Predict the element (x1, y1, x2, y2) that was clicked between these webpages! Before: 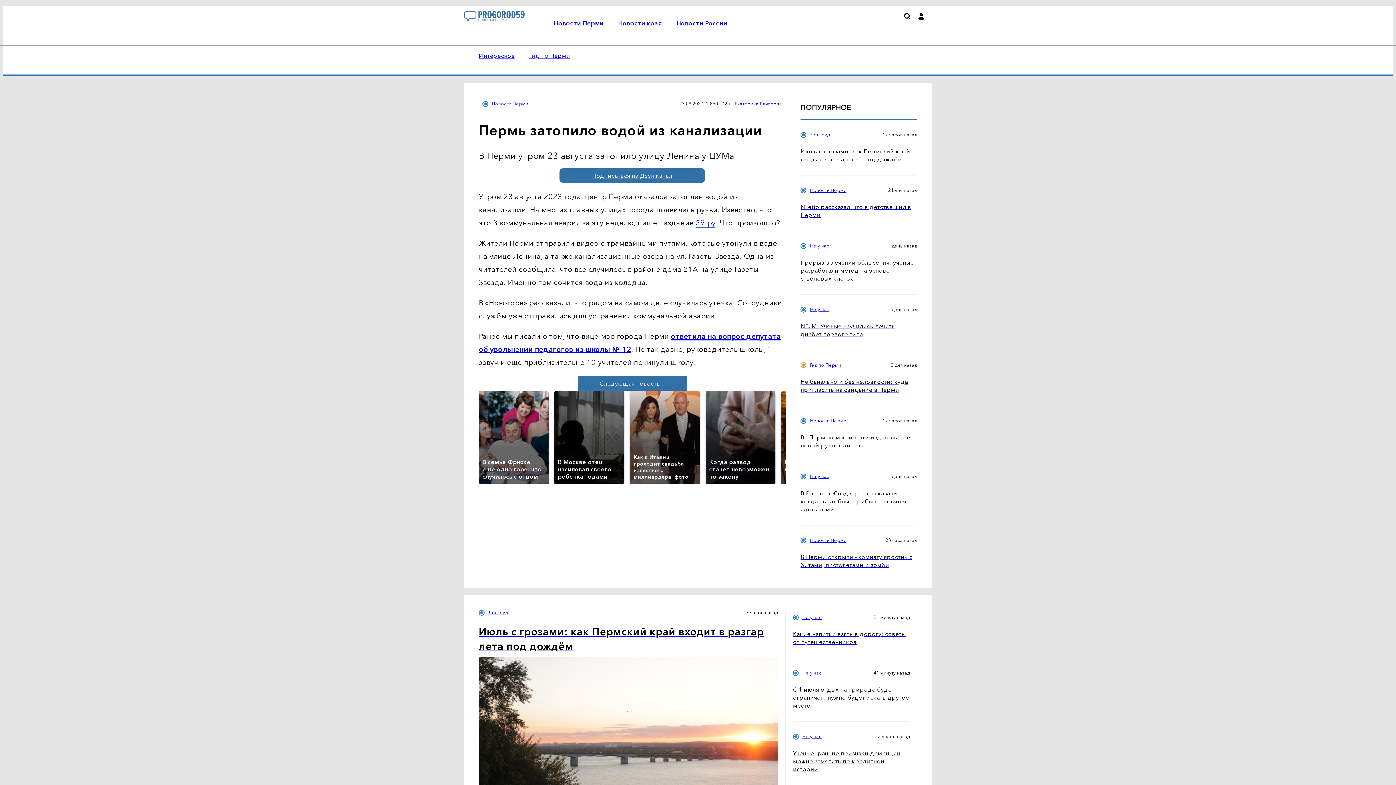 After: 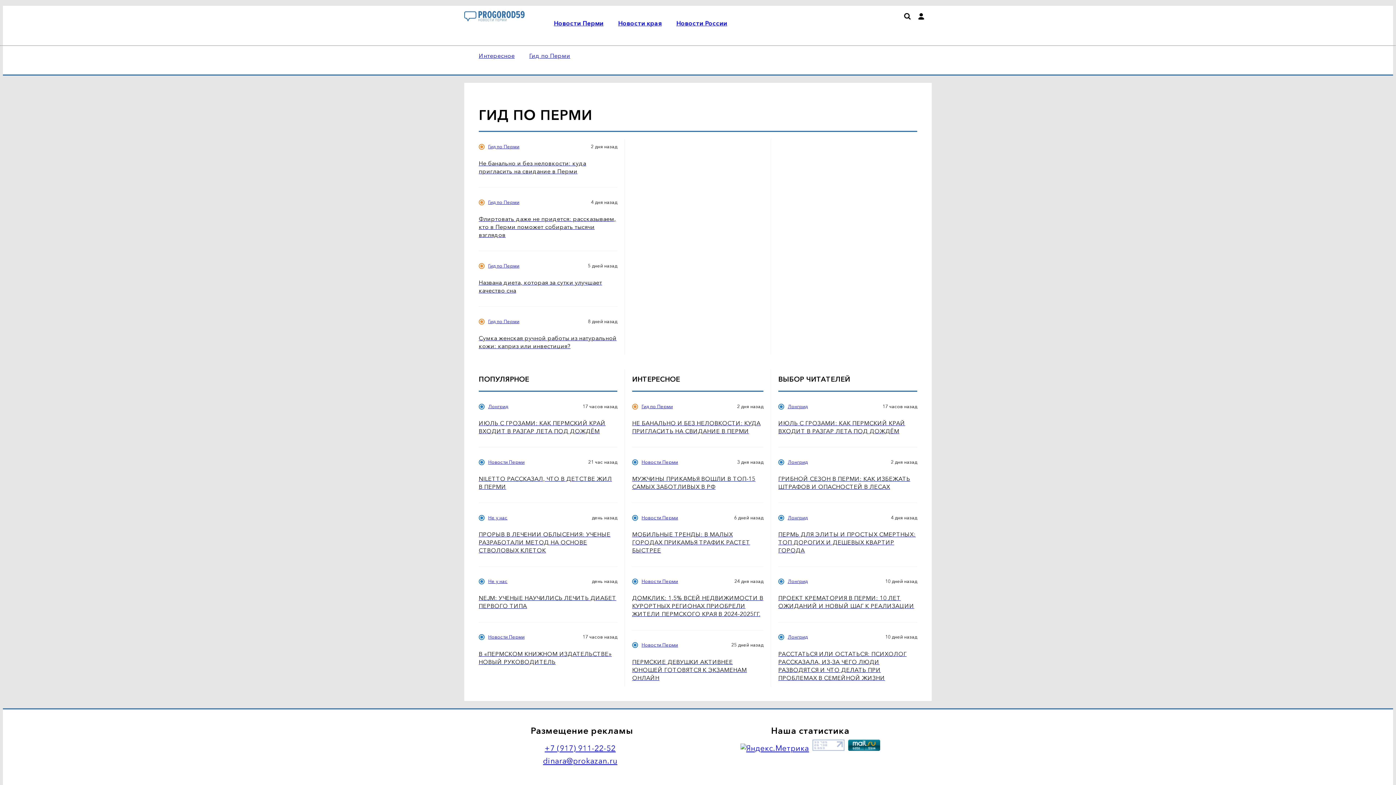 Action: bbox: (529, 52, 570, 59) label: Гид по Перми